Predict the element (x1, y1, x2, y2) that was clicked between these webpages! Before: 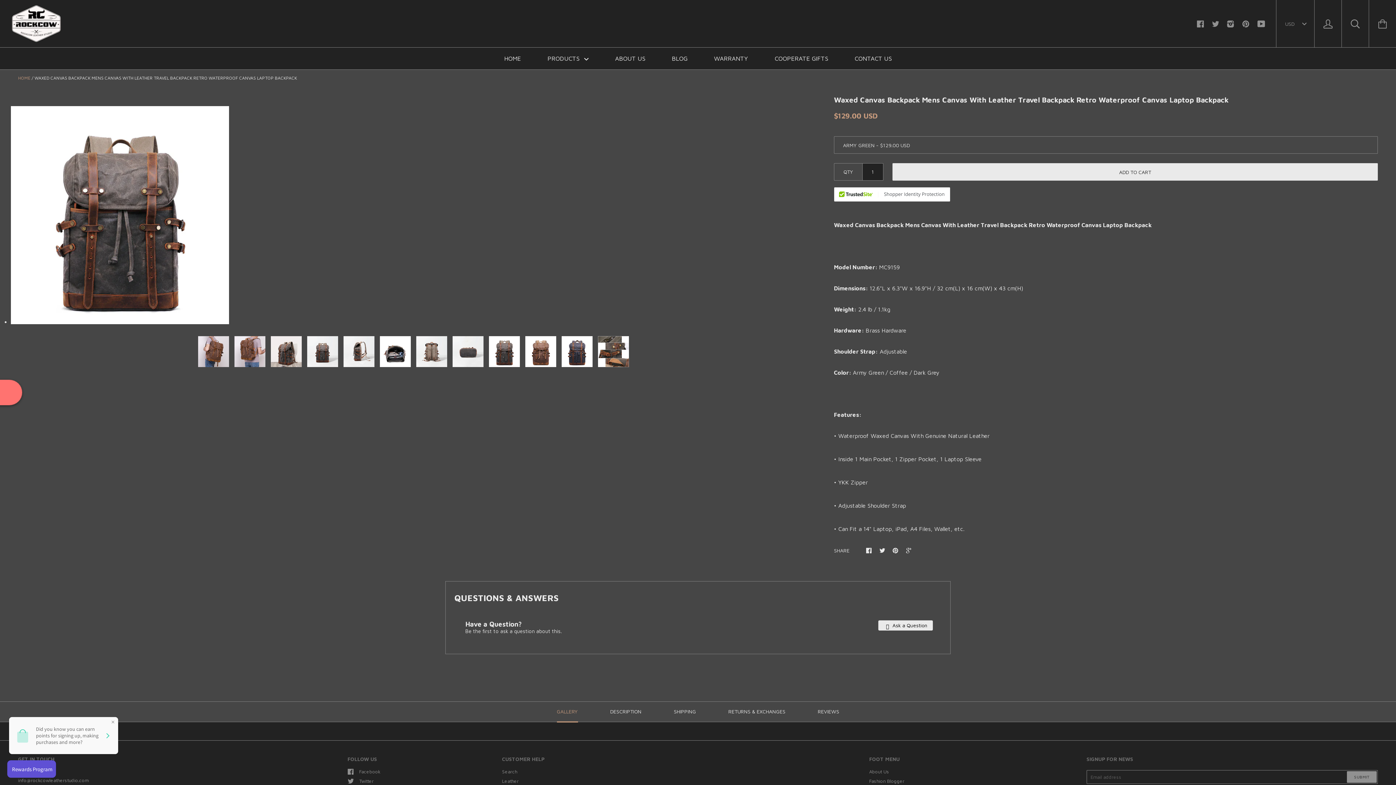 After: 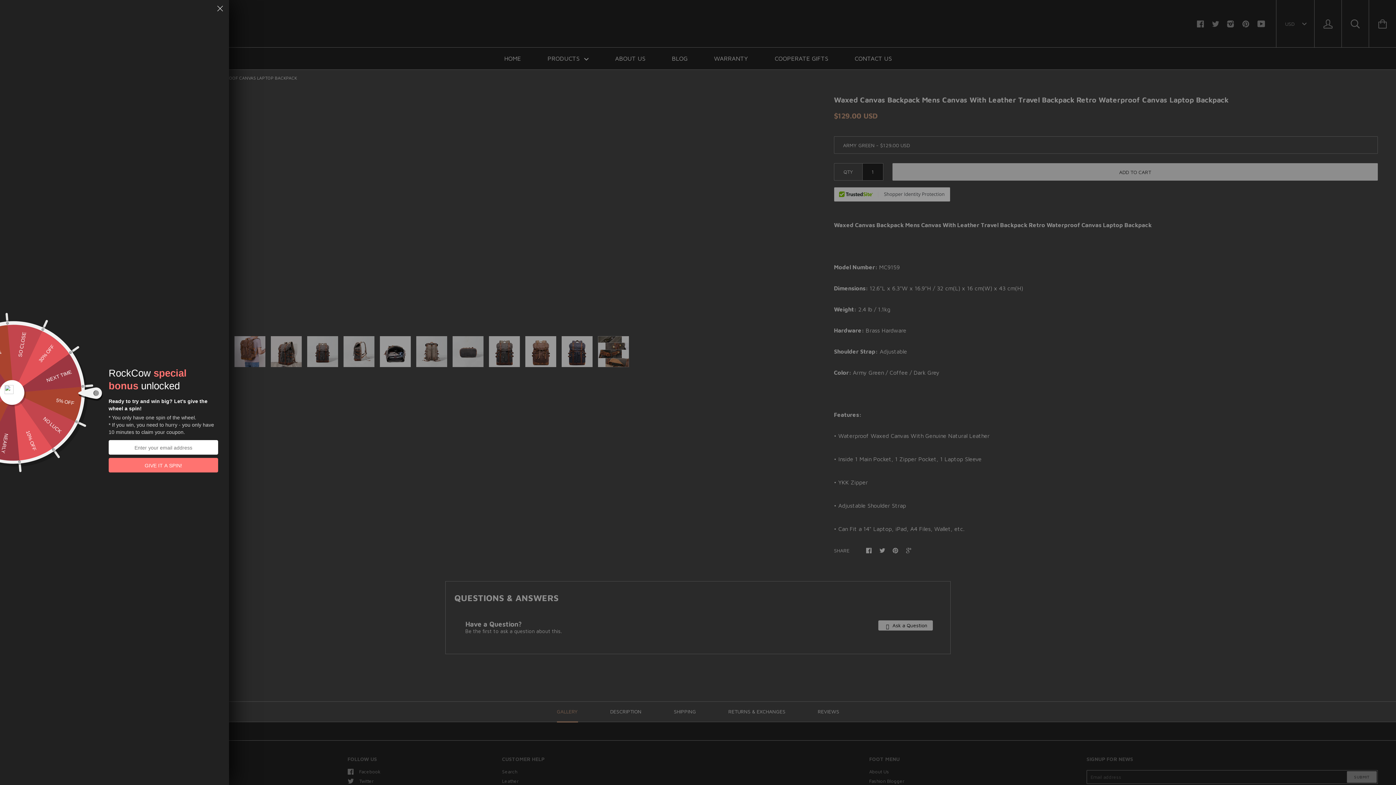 Action: bbox: (879, 546, 885, 553)